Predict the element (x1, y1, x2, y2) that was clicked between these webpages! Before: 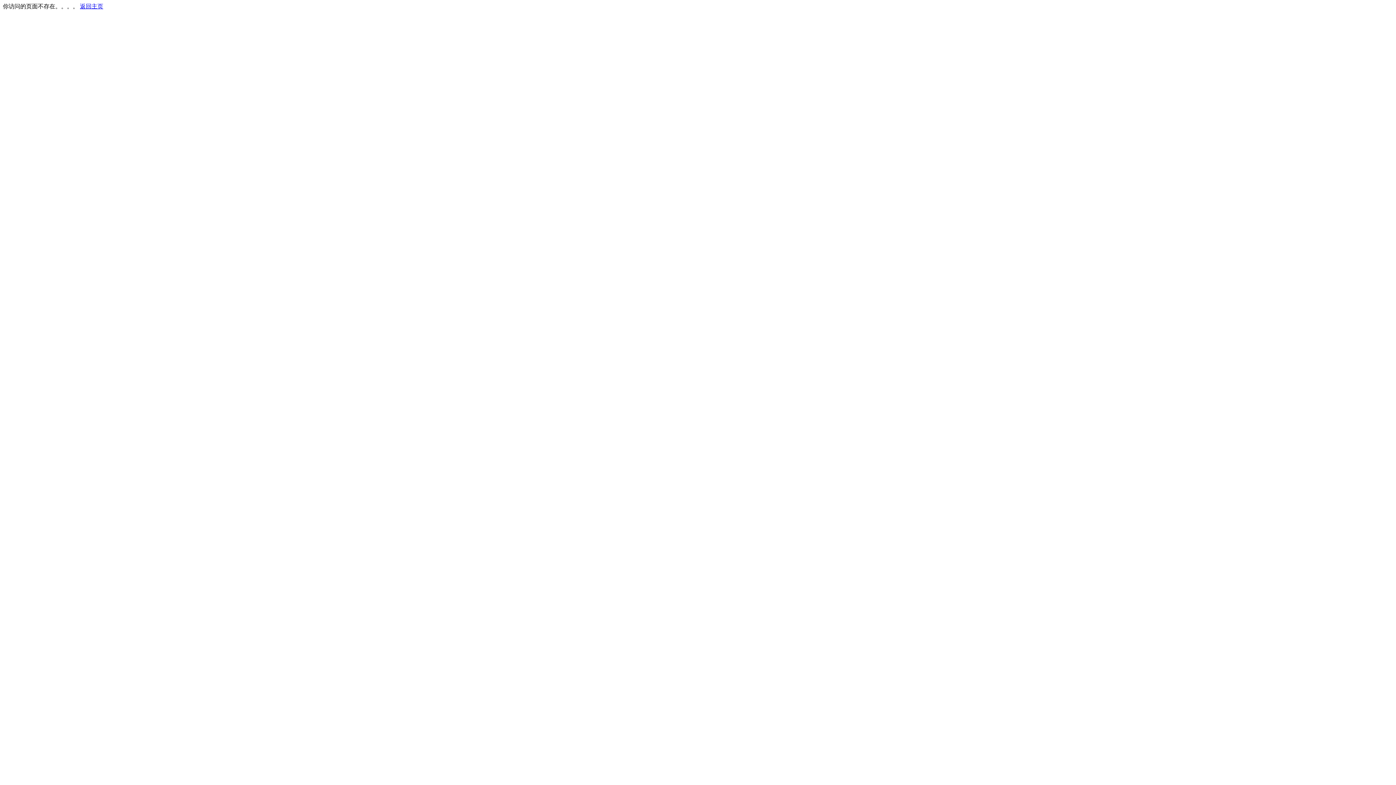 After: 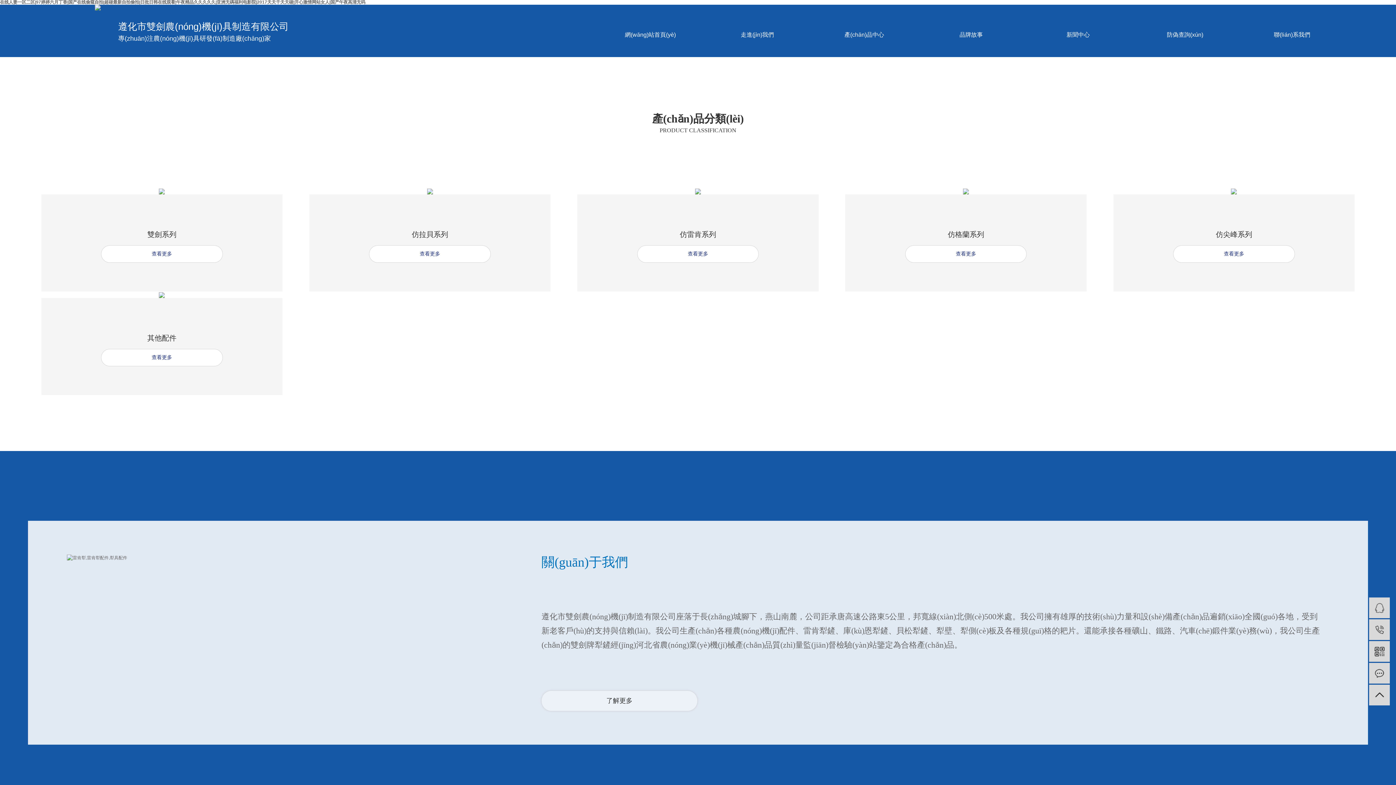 Action: bbox: (80, 3, 103, 9) label: 返回主页